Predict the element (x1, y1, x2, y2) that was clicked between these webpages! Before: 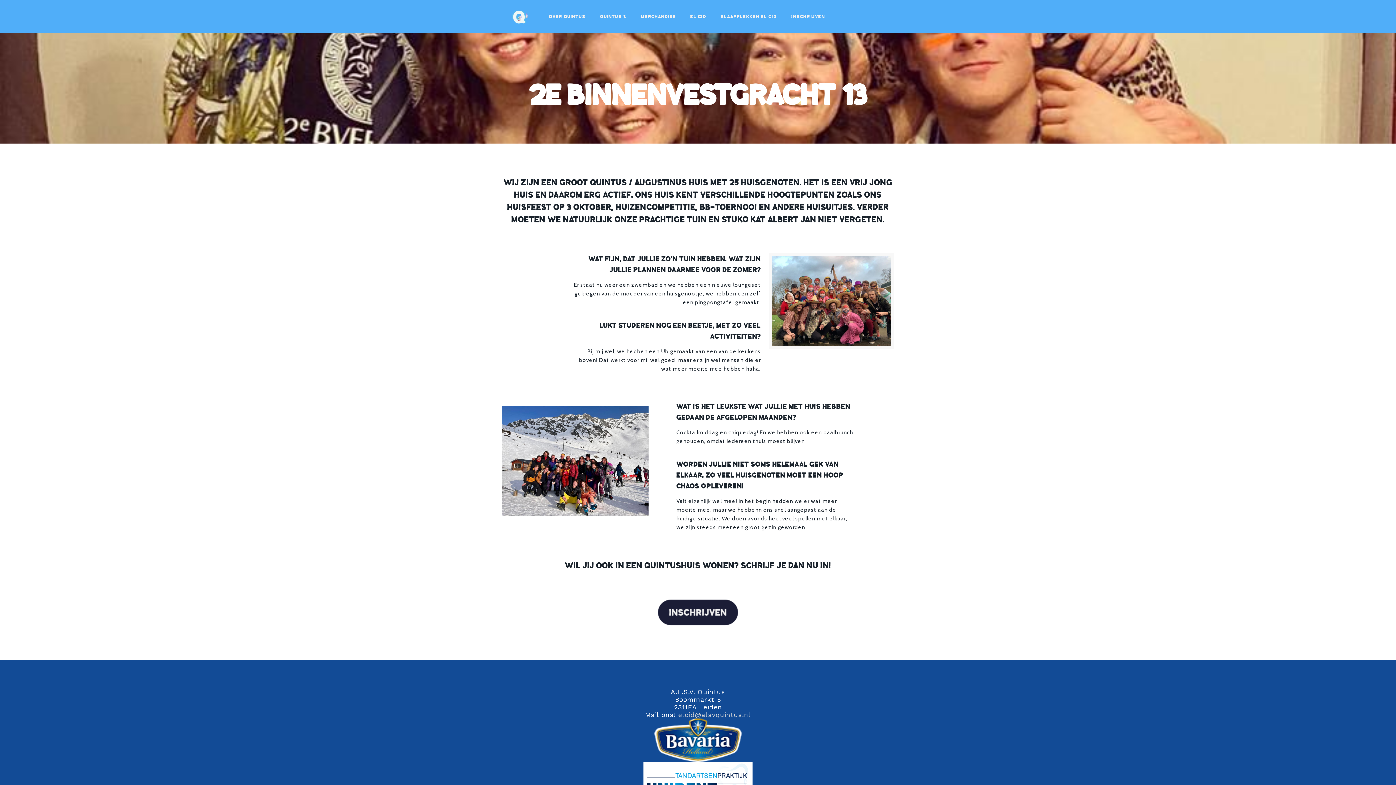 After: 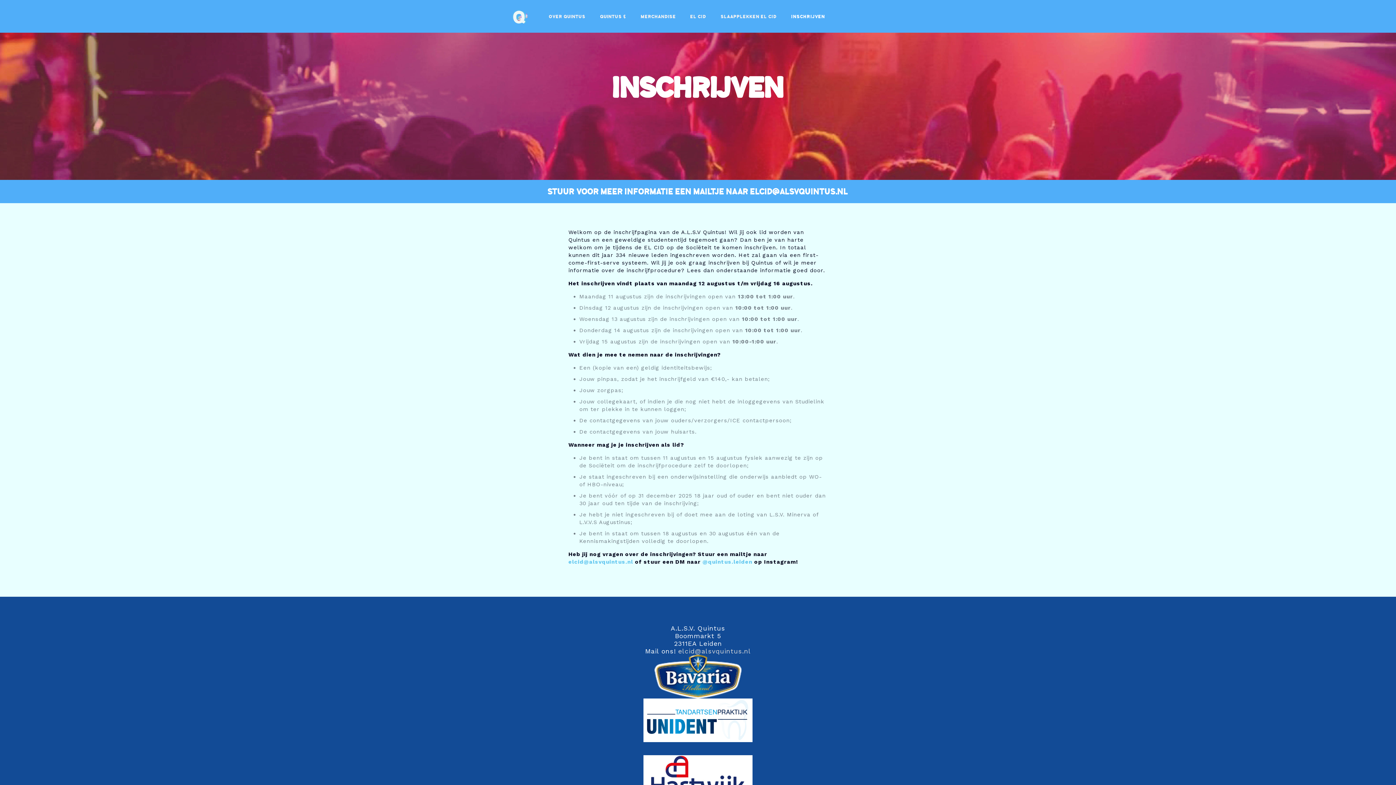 Action: bbox: (657, 592, 738, 635)